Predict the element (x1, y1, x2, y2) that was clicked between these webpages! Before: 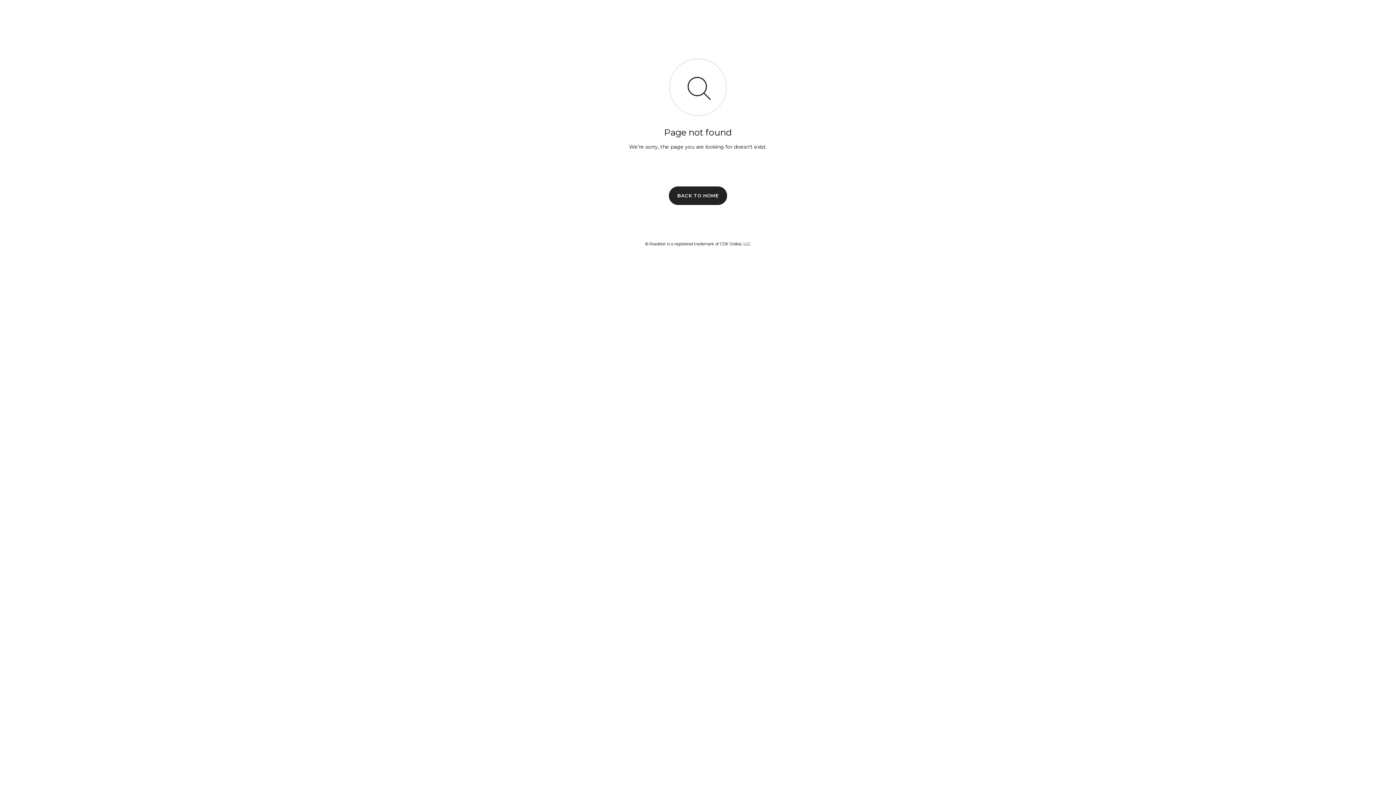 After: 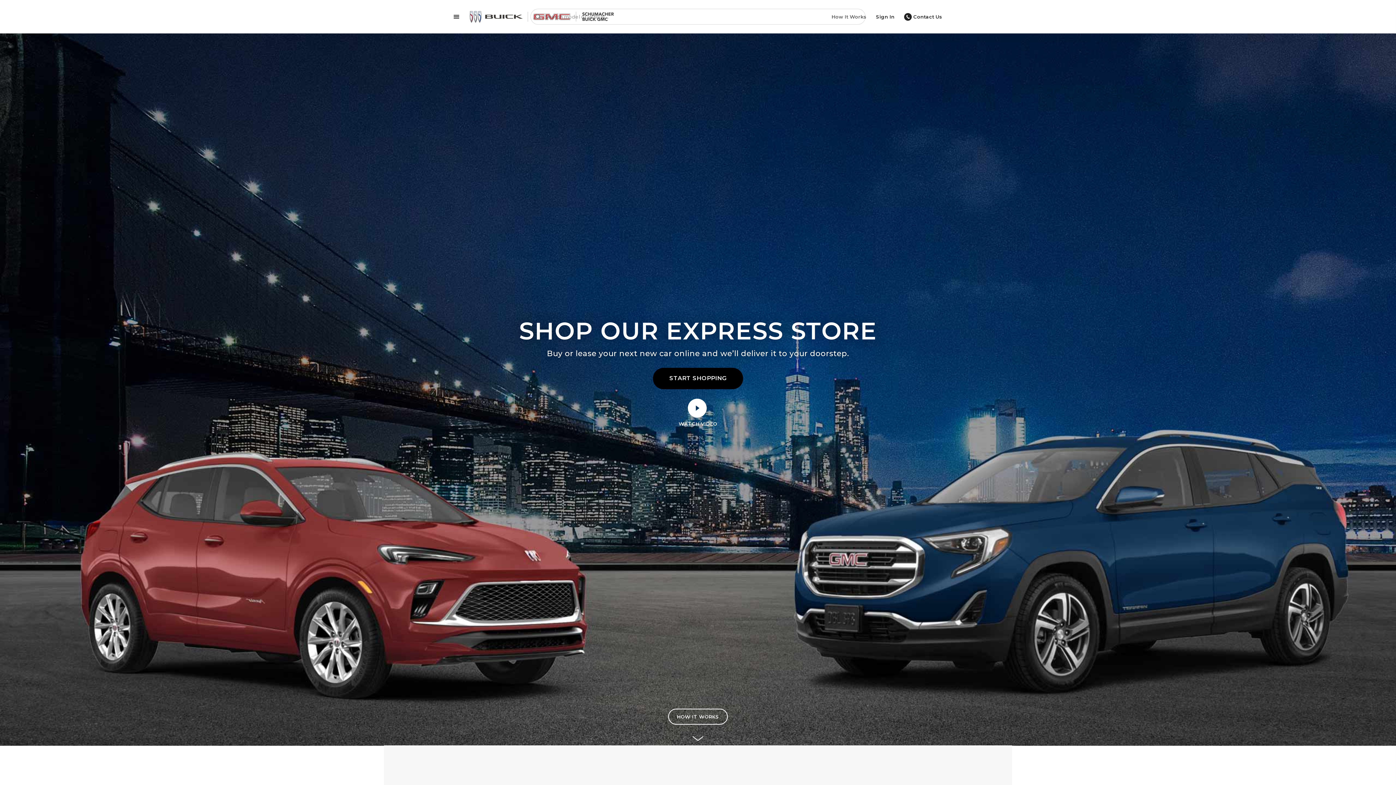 Action: label: BACK TO HOME bbox: (669, 186, 727, 204)